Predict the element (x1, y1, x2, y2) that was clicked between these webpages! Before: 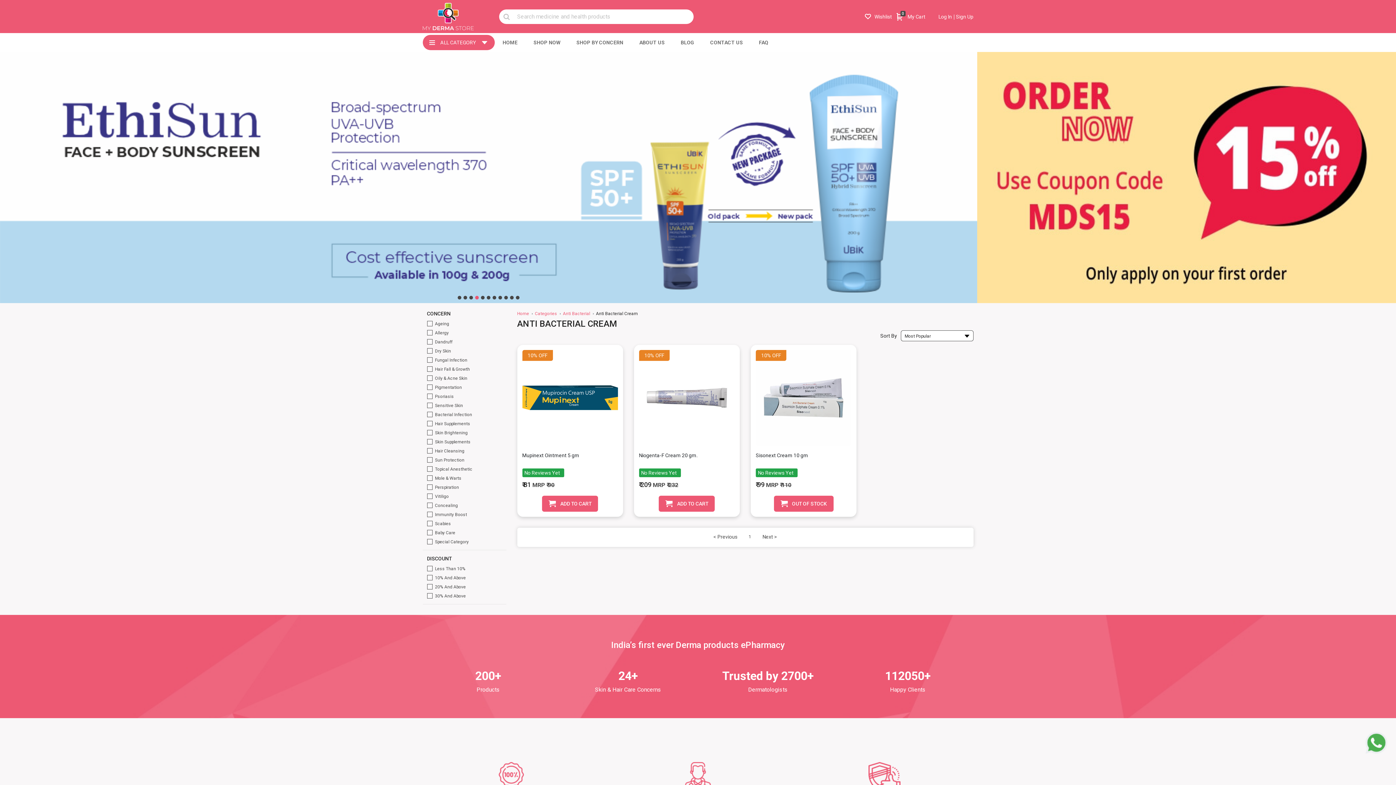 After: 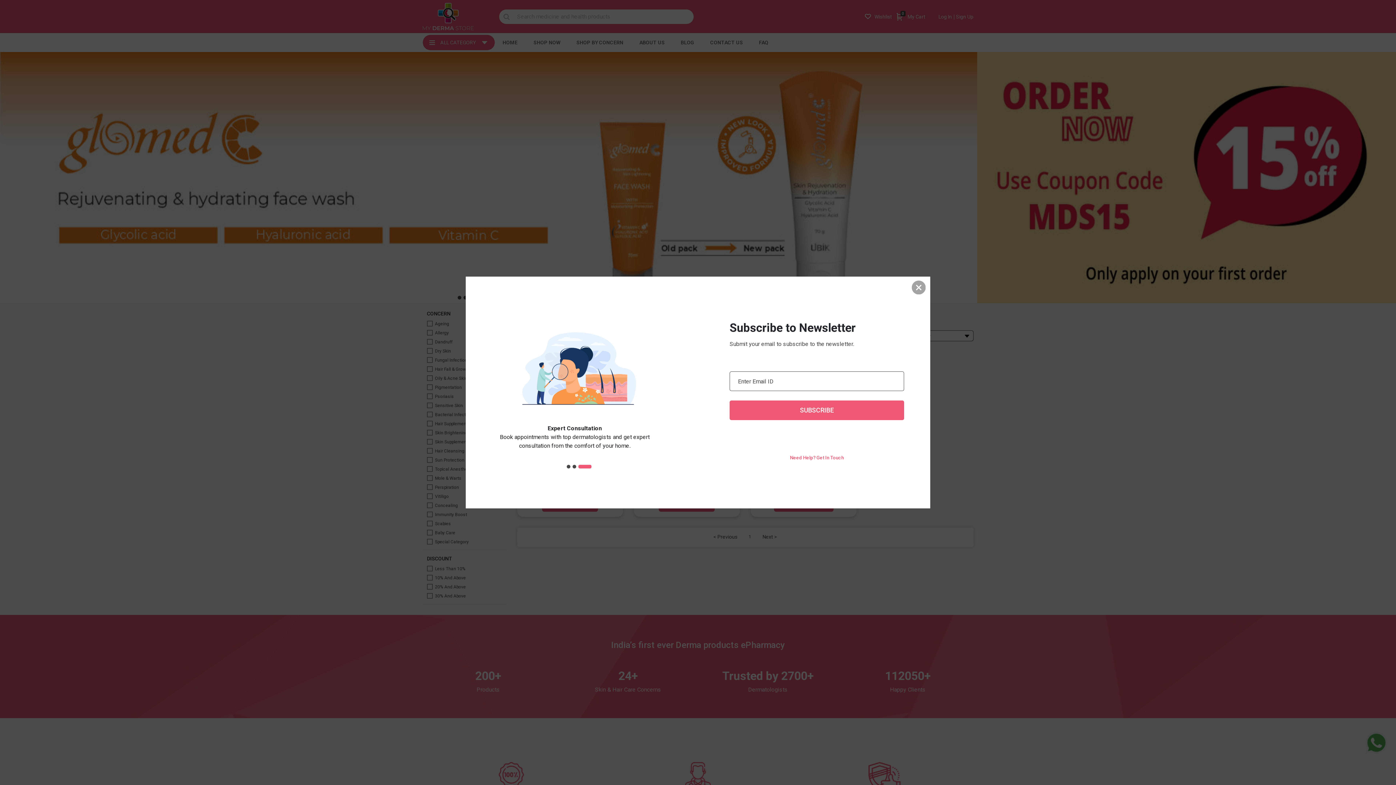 Action: label: 2 of 11 bbox: (463, 295, 467, 299)